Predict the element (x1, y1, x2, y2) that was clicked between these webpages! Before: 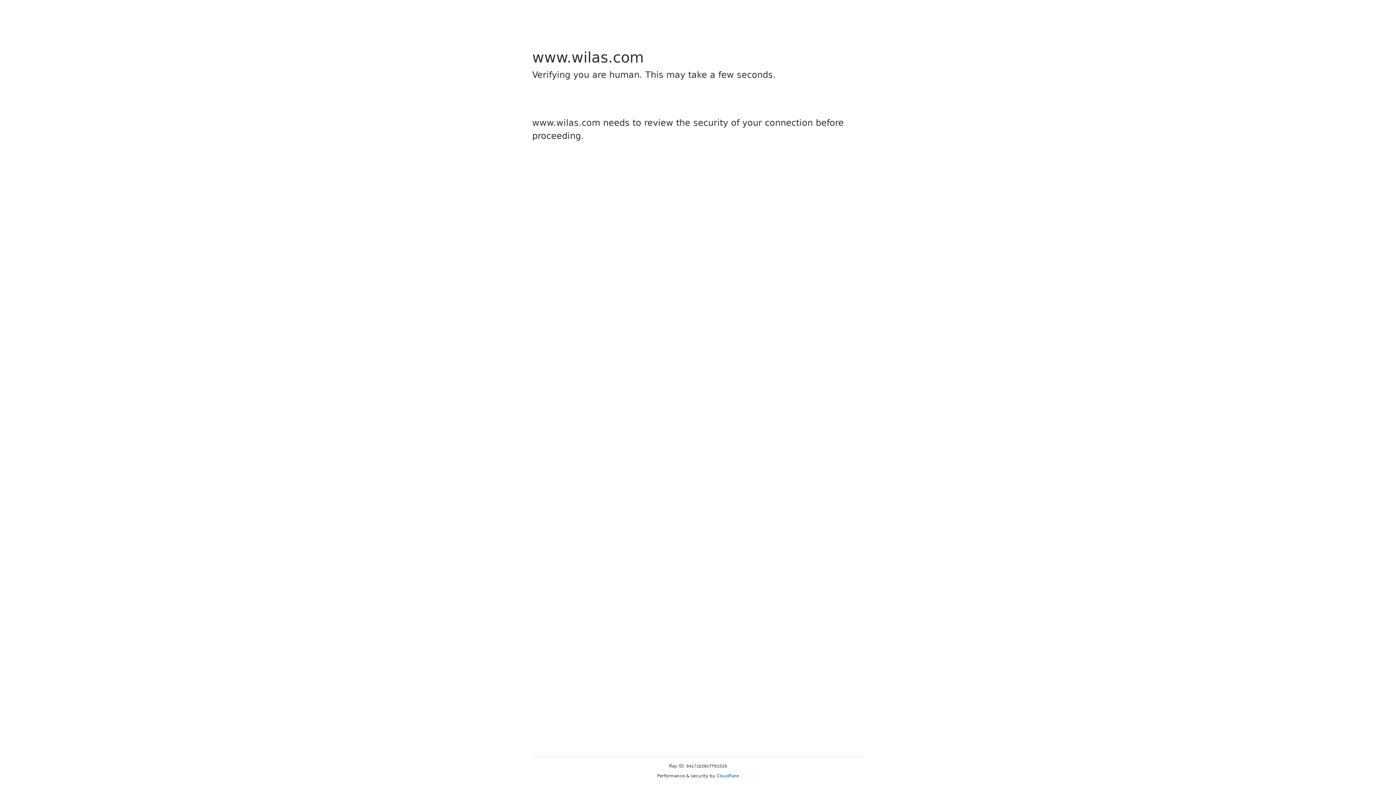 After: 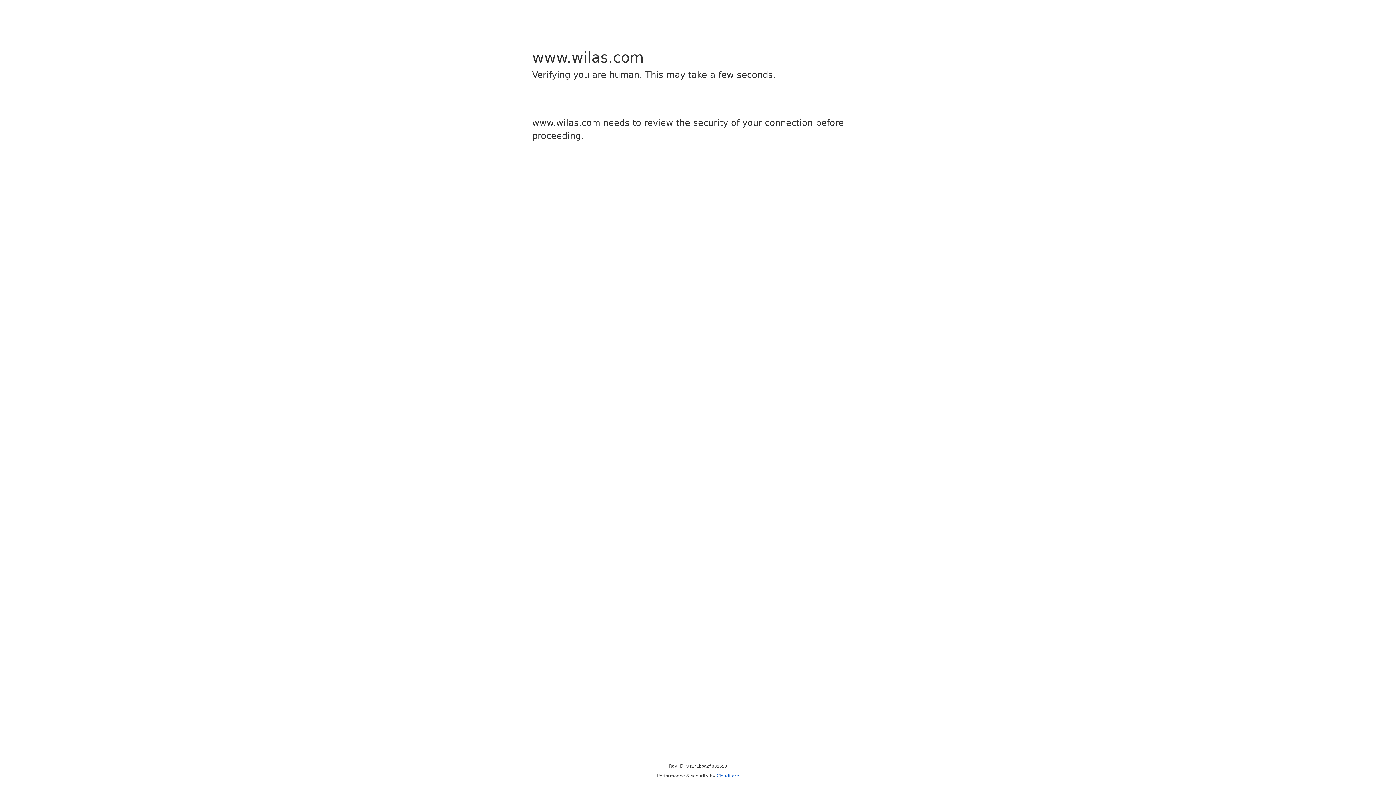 Action: label: Cloudflare bbox: (716, 773, 739, 778)